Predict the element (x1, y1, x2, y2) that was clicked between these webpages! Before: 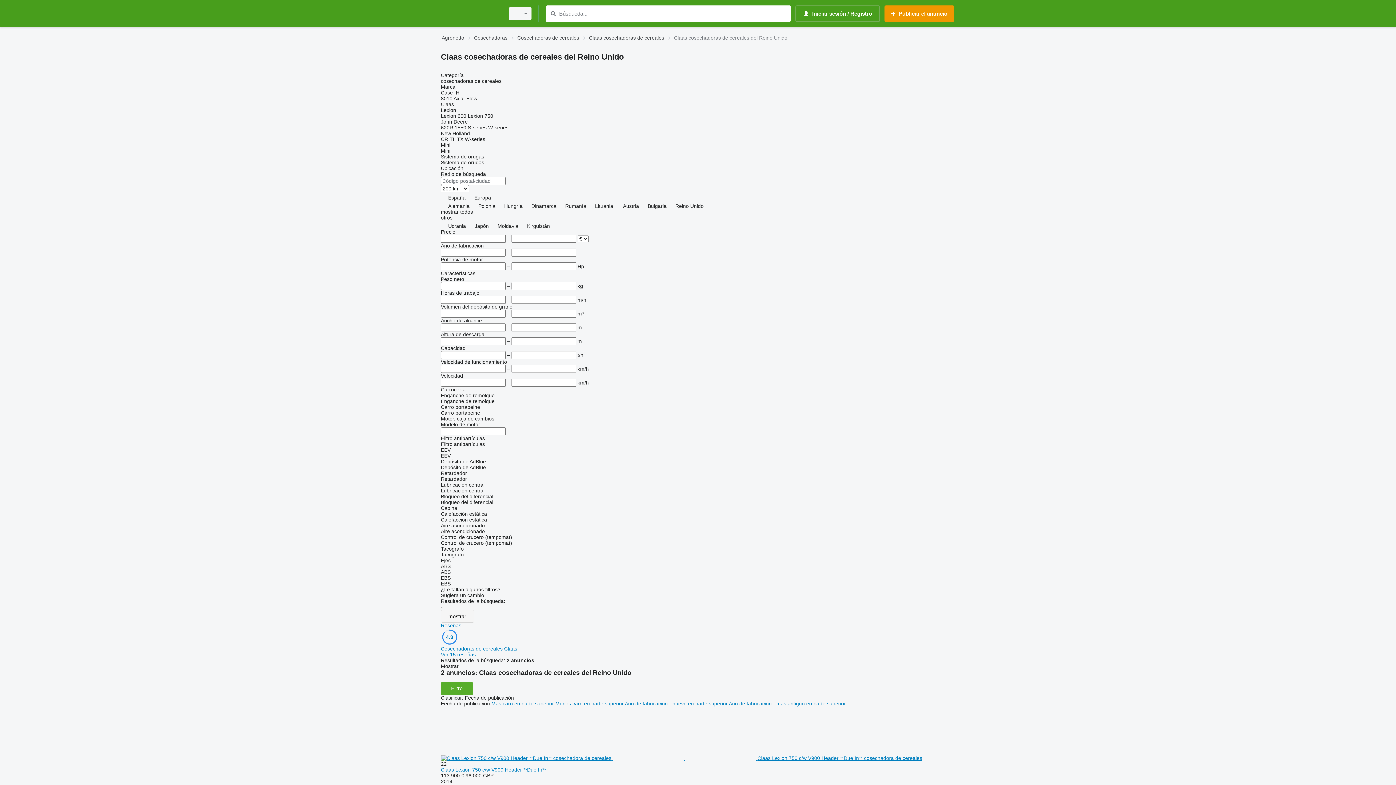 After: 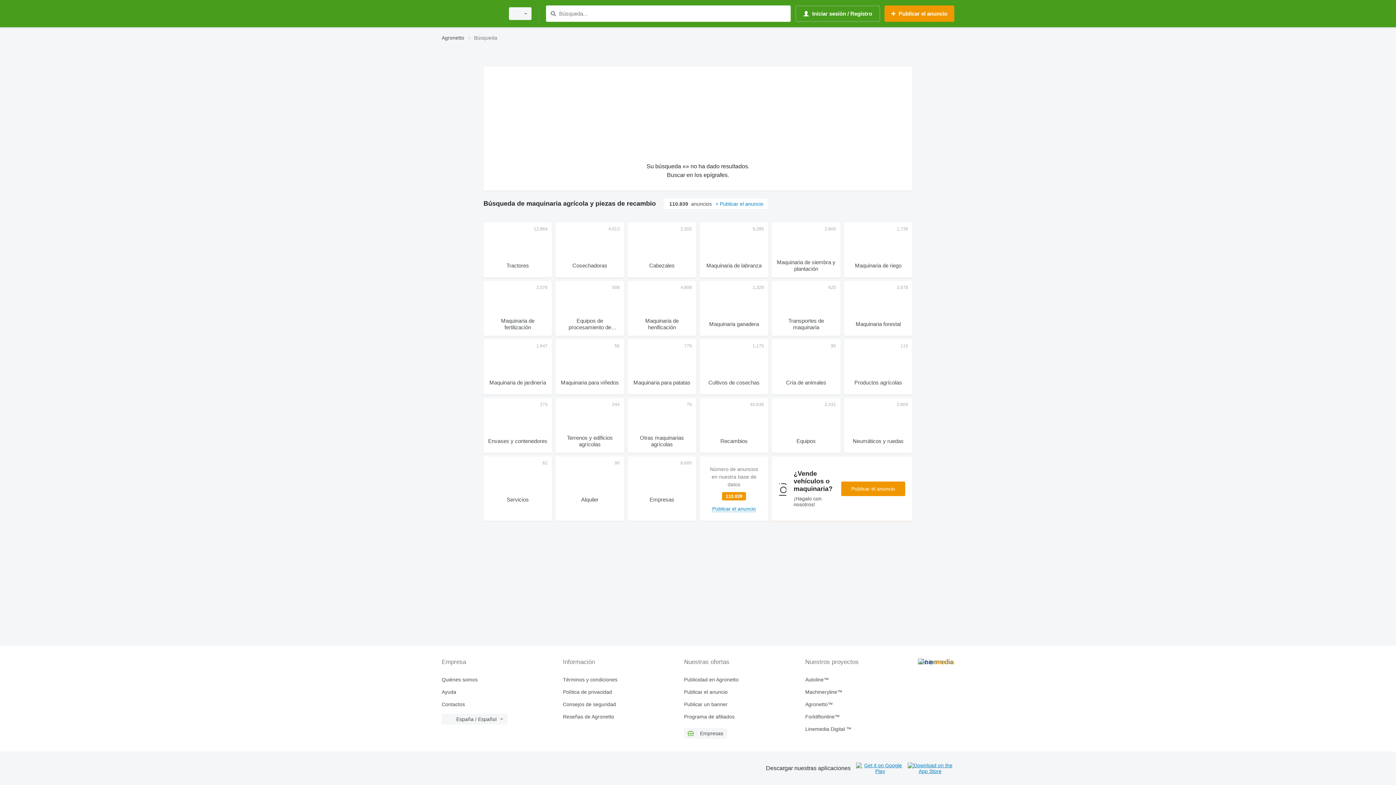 Action: label: Búsqueda bbox: (548, 9, 557, 18)